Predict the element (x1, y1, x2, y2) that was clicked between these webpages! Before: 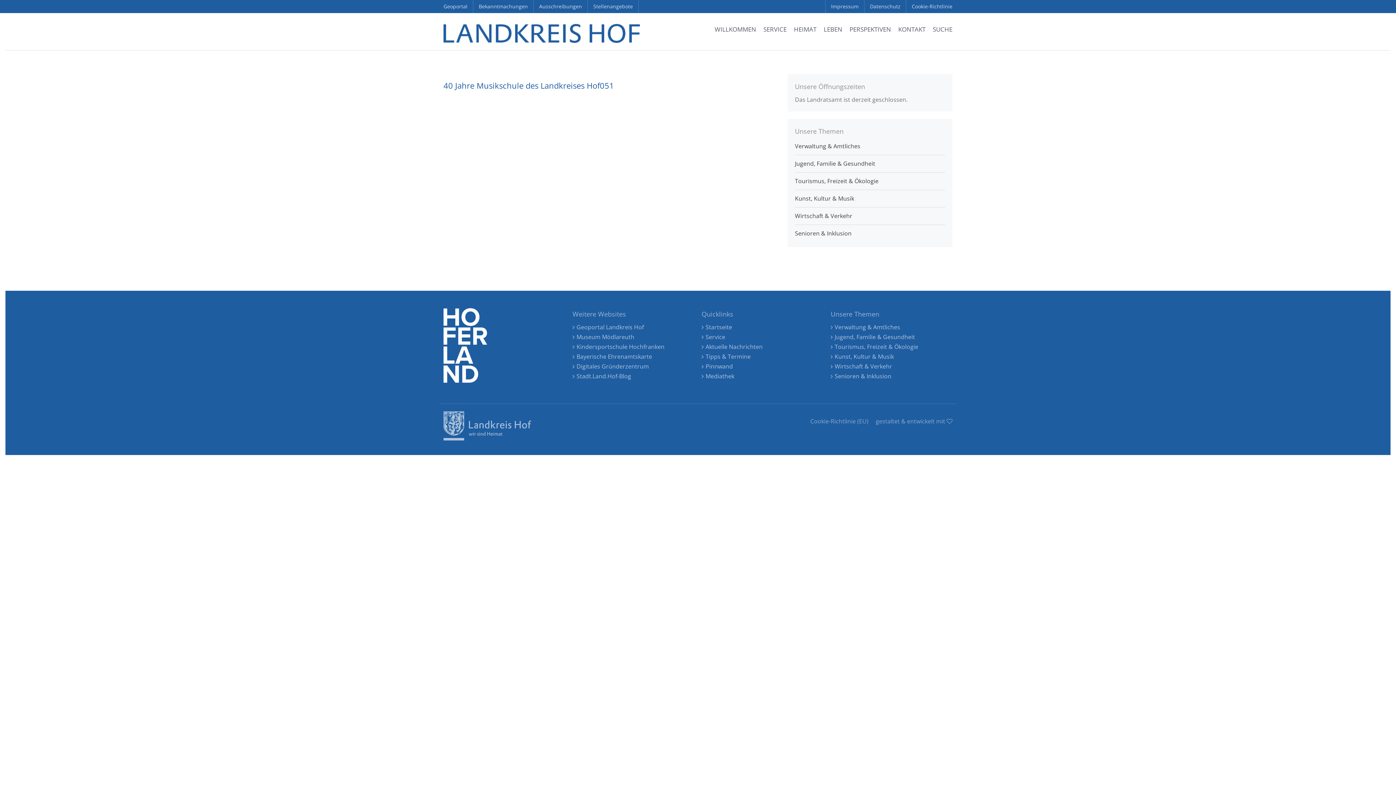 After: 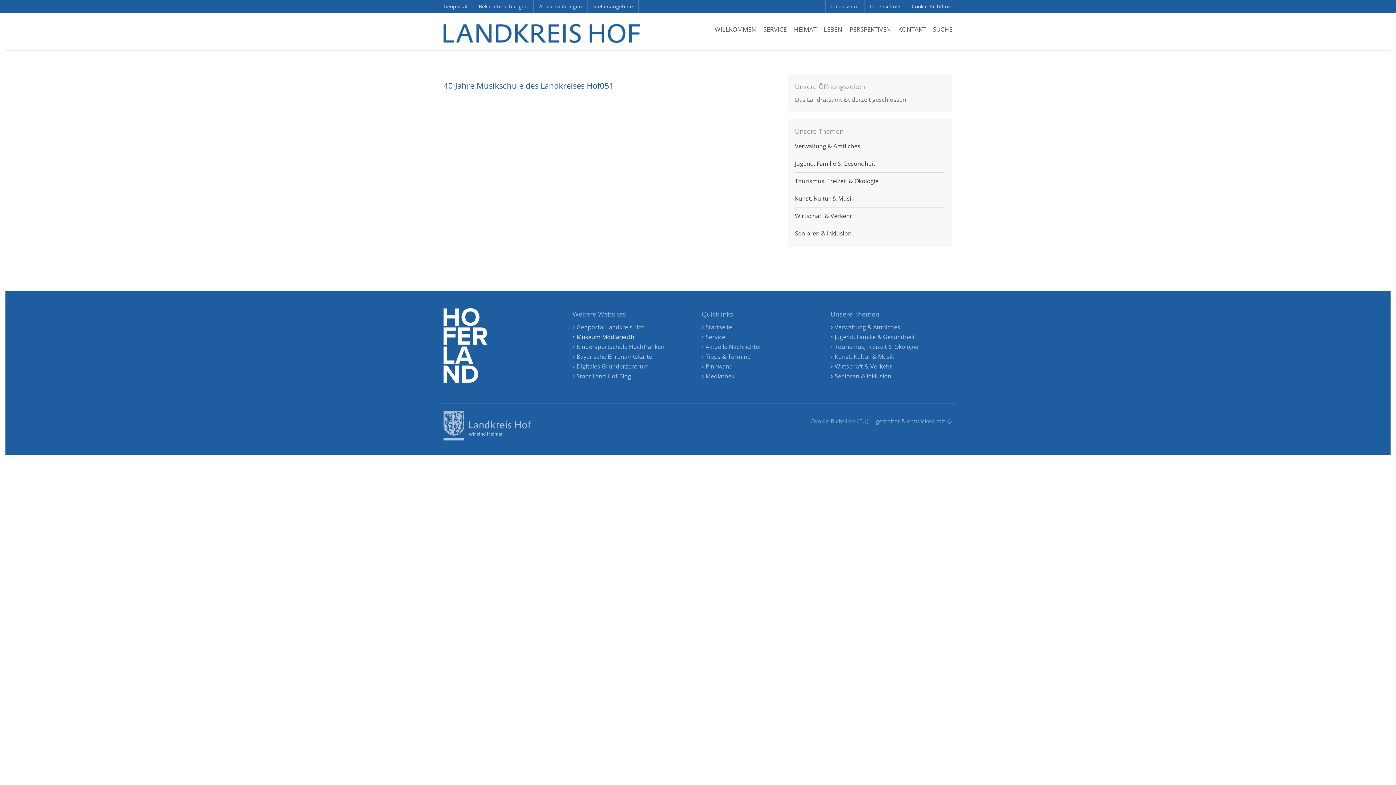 Action: label: Museum Mödlareuth bbox: (572, 333, 634, 341)